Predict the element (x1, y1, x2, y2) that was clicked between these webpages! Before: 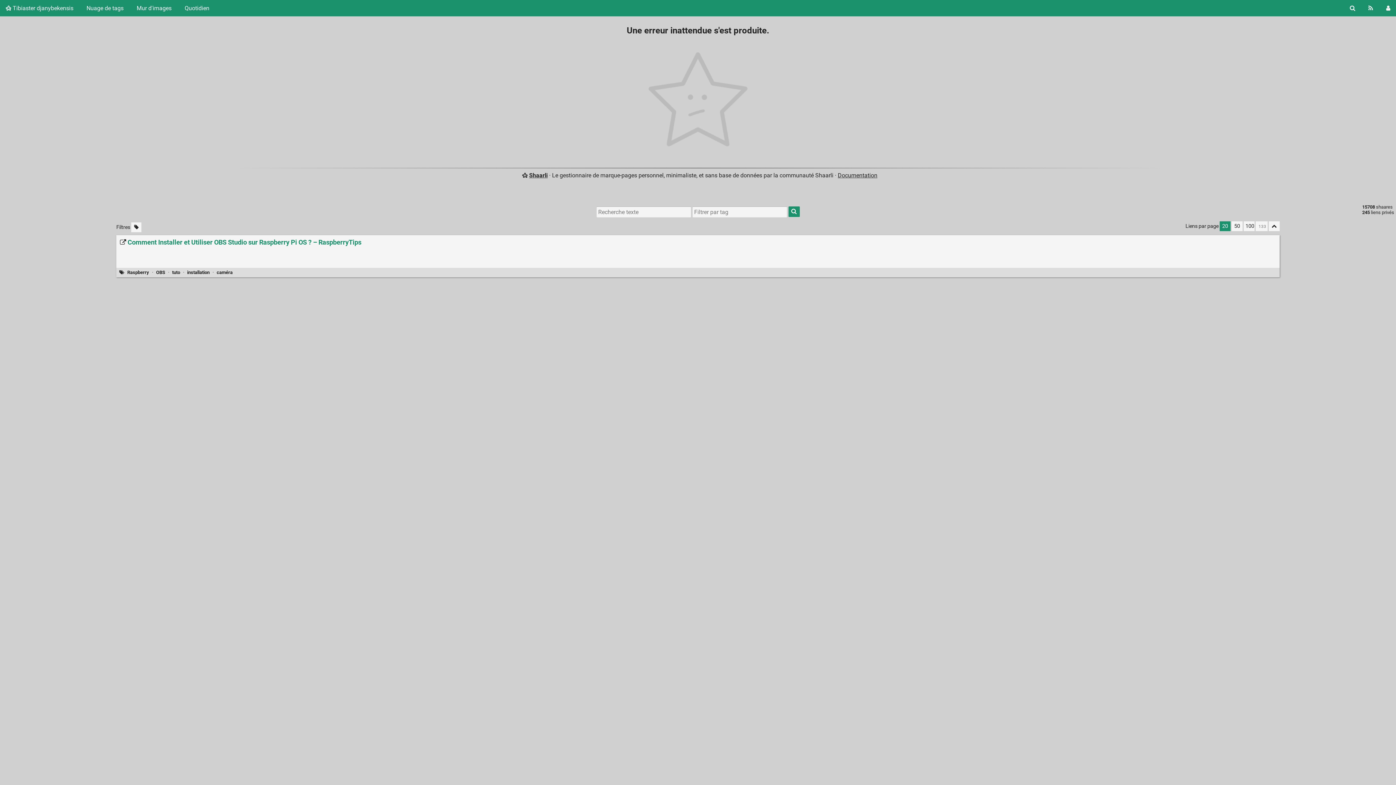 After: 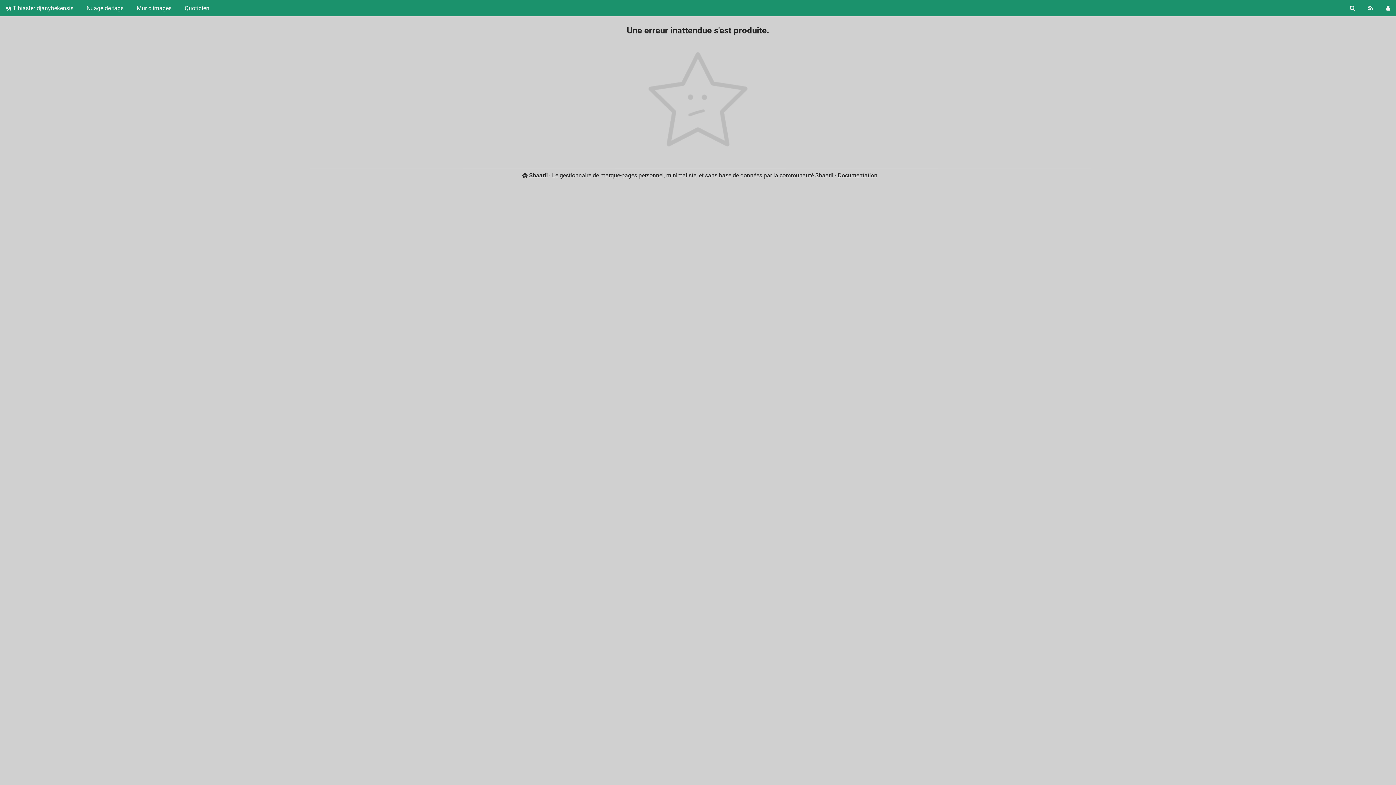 Action: bbox: (178, 0, 215, 16) label: Quotidien